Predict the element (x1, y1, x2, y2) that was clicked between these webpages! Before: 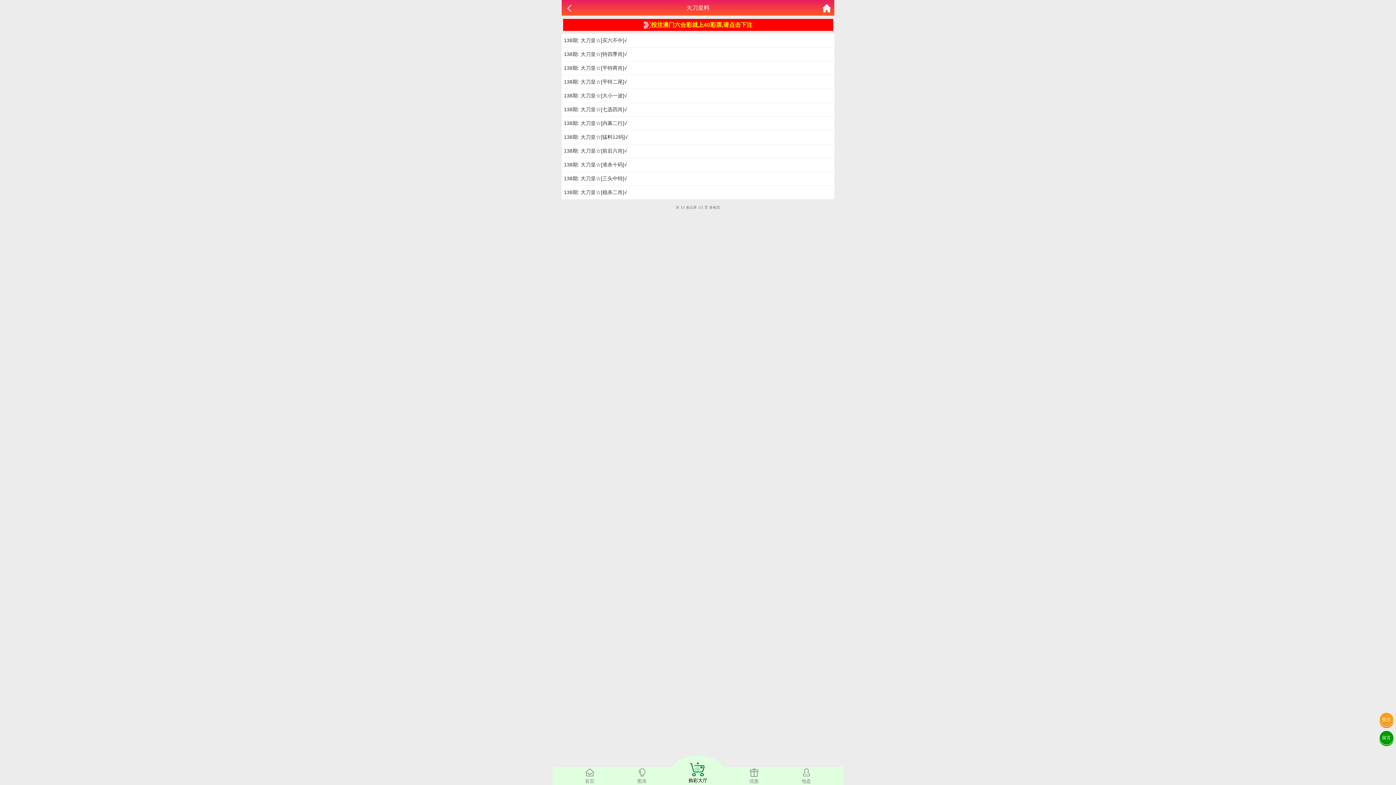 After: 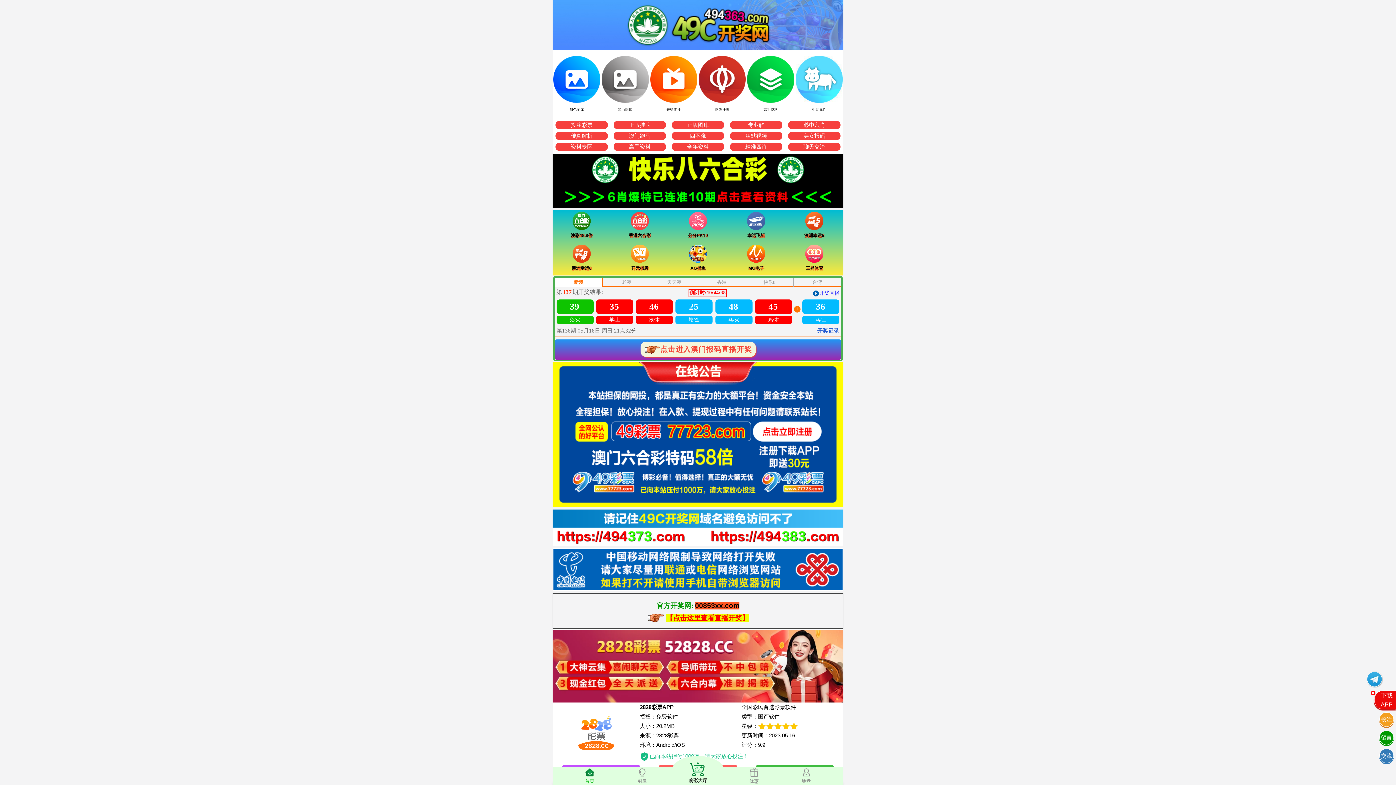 Action: bbox: (822, 0, 830, 16)